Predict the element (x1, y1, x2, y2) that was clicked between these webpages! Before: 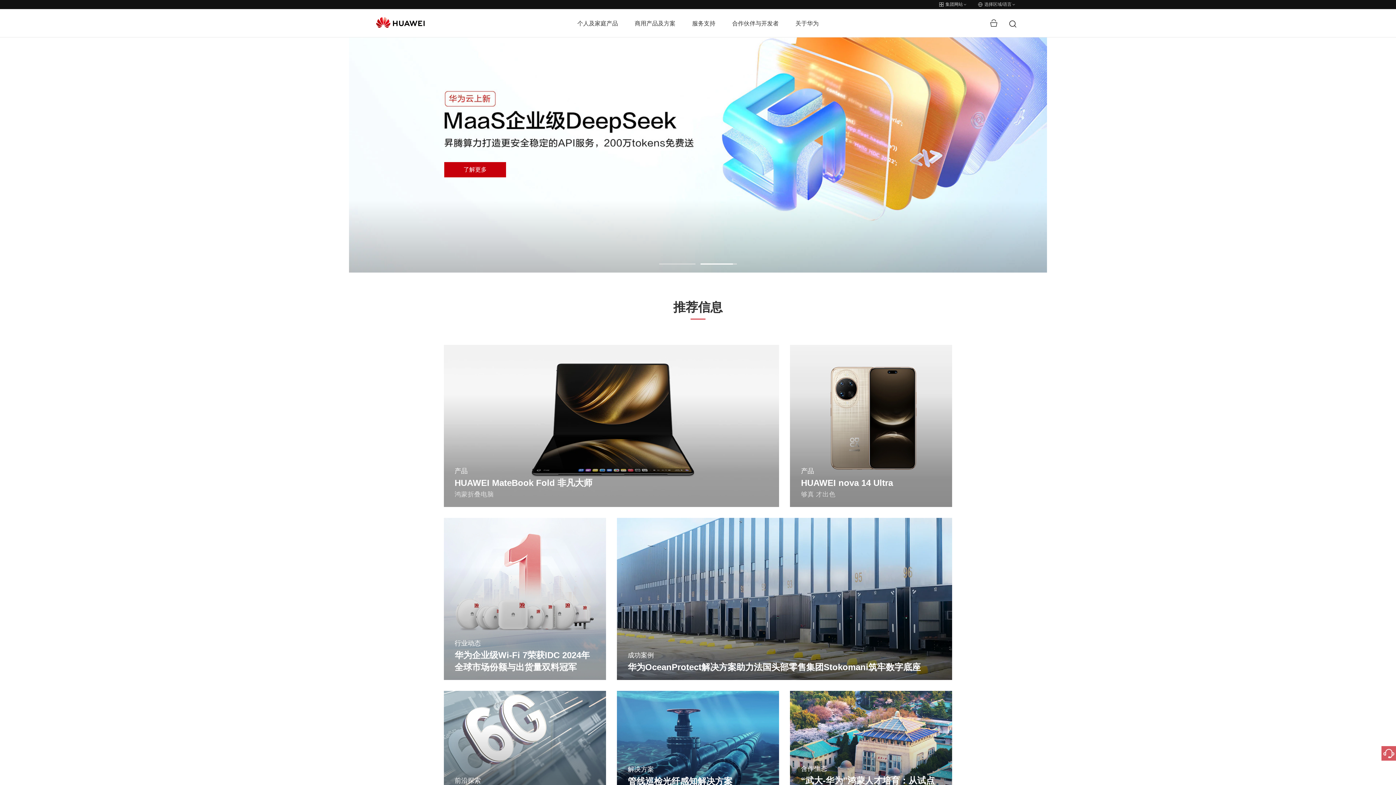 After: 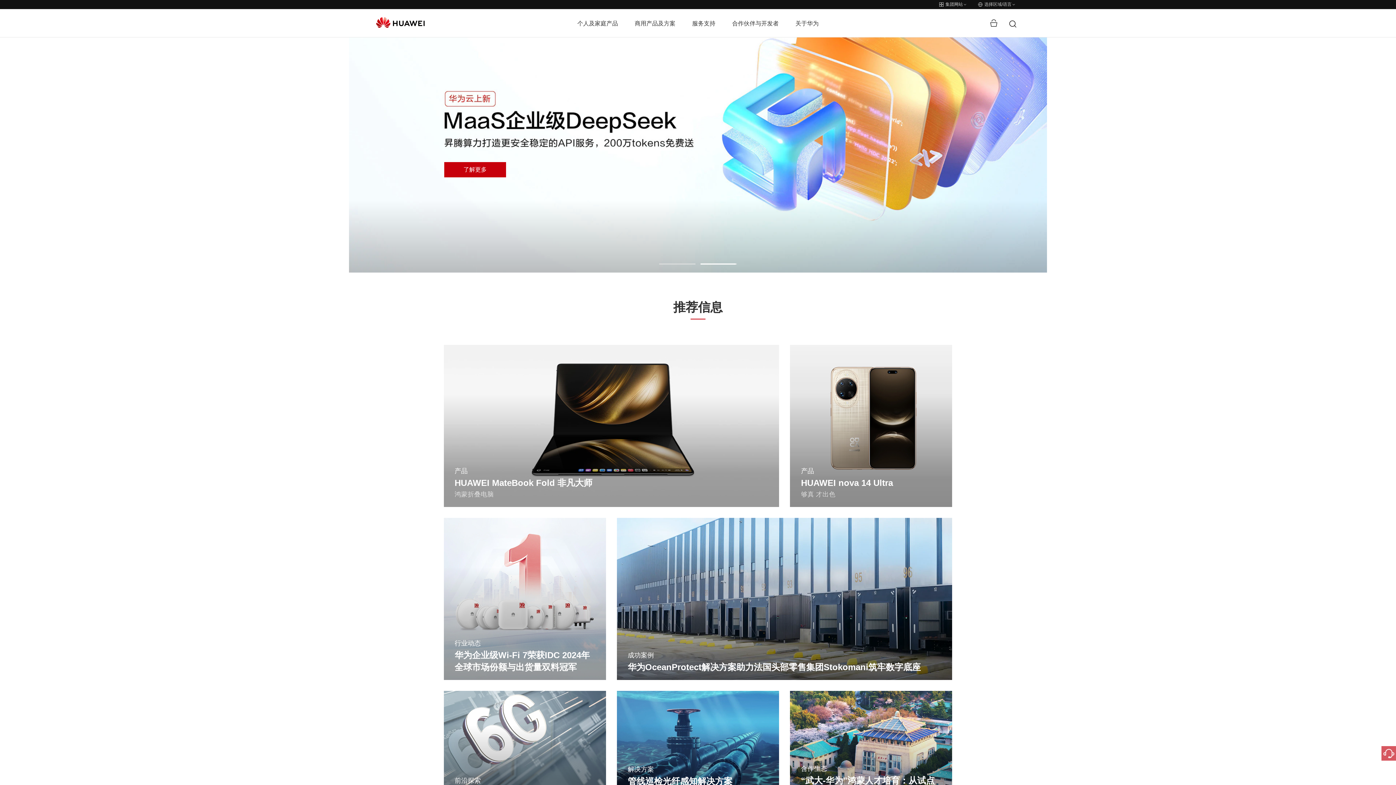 Action: bbox: (376, 17, 424, 35)